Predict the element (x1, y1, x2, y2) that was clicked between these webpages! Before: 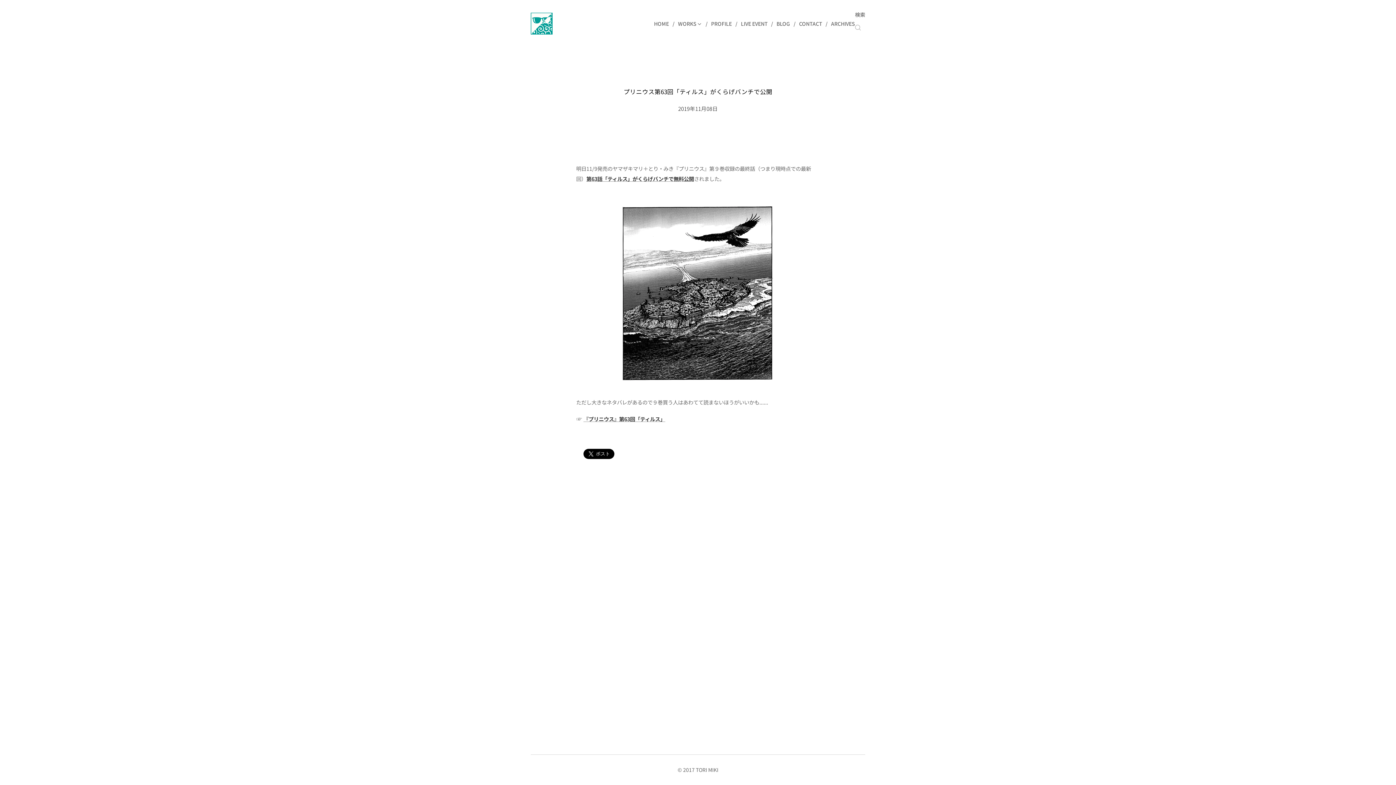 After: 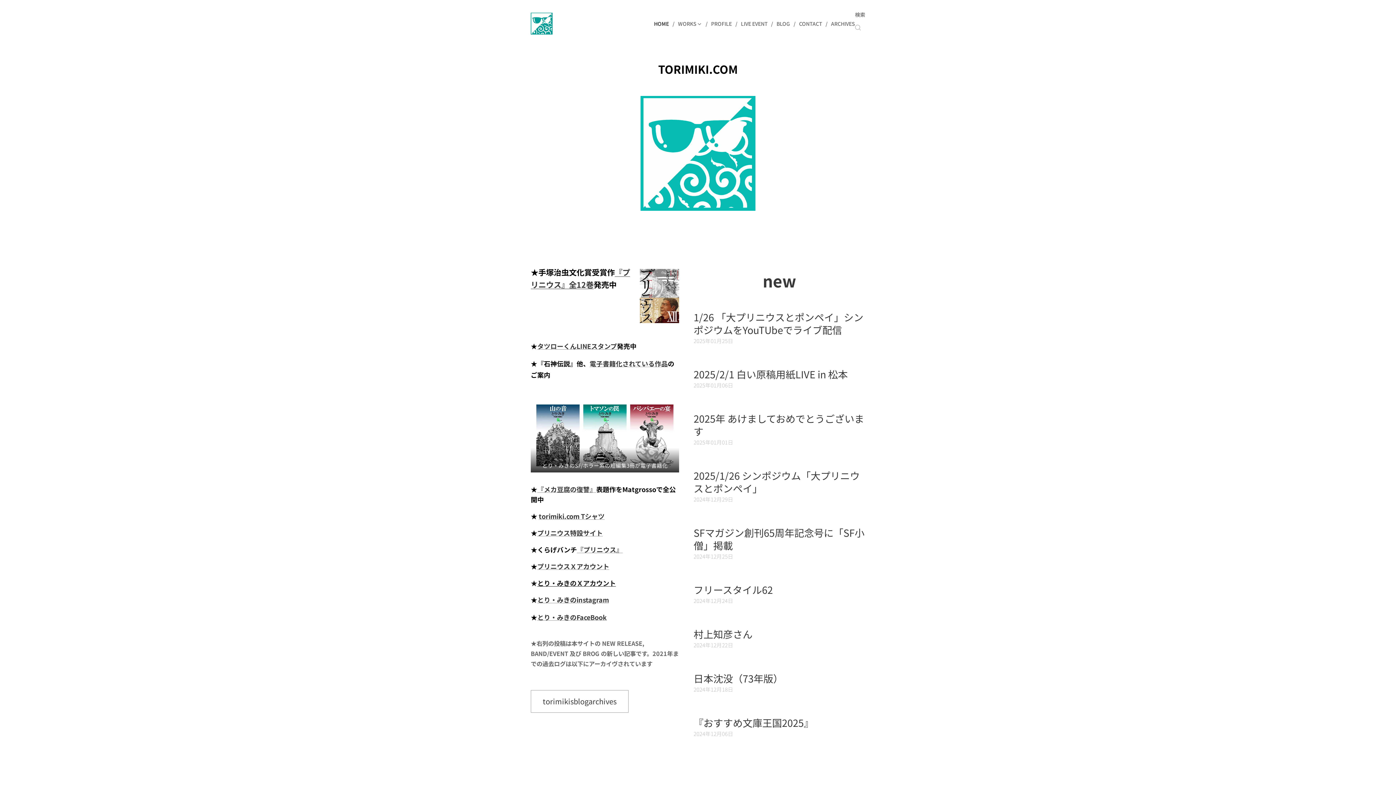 Action: label: HOME bbox: (652, 14, 674, 32)